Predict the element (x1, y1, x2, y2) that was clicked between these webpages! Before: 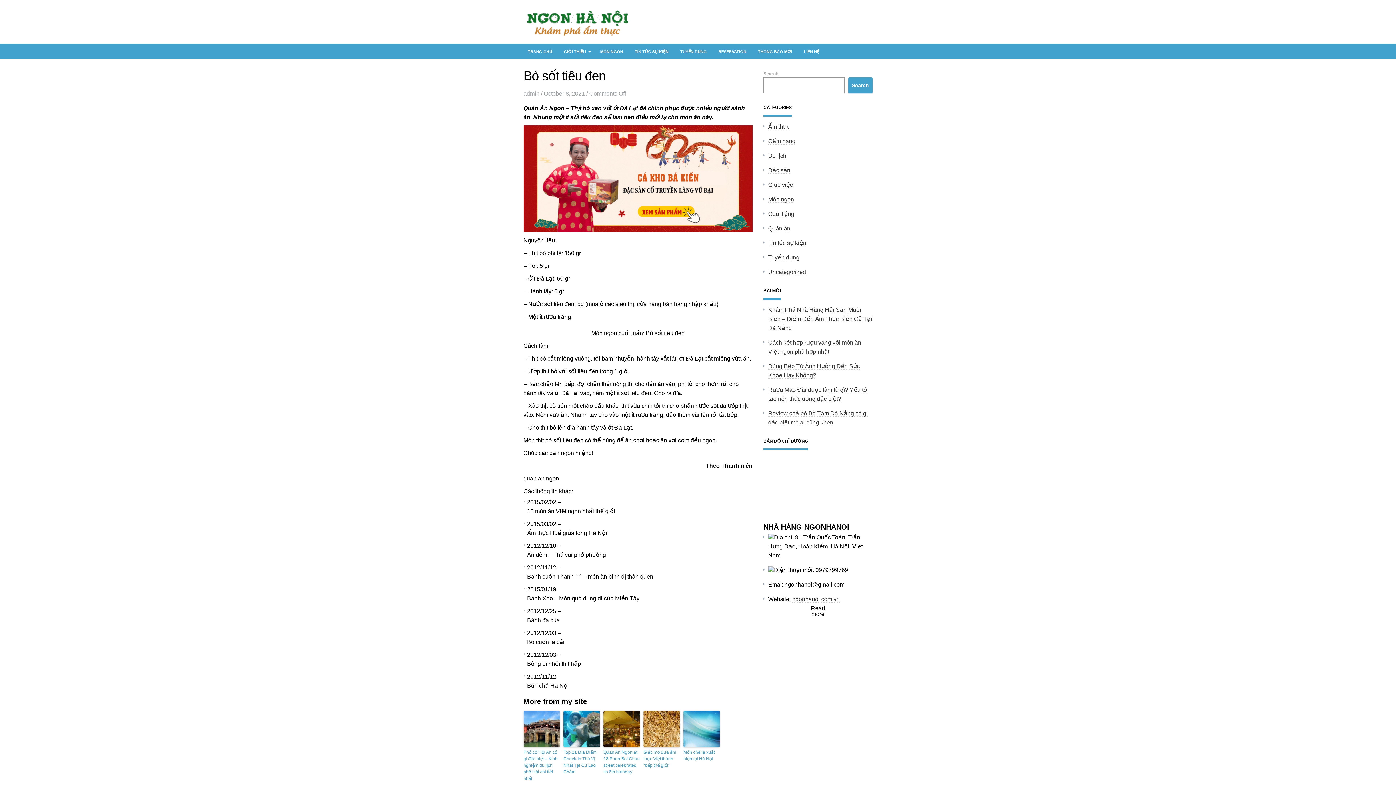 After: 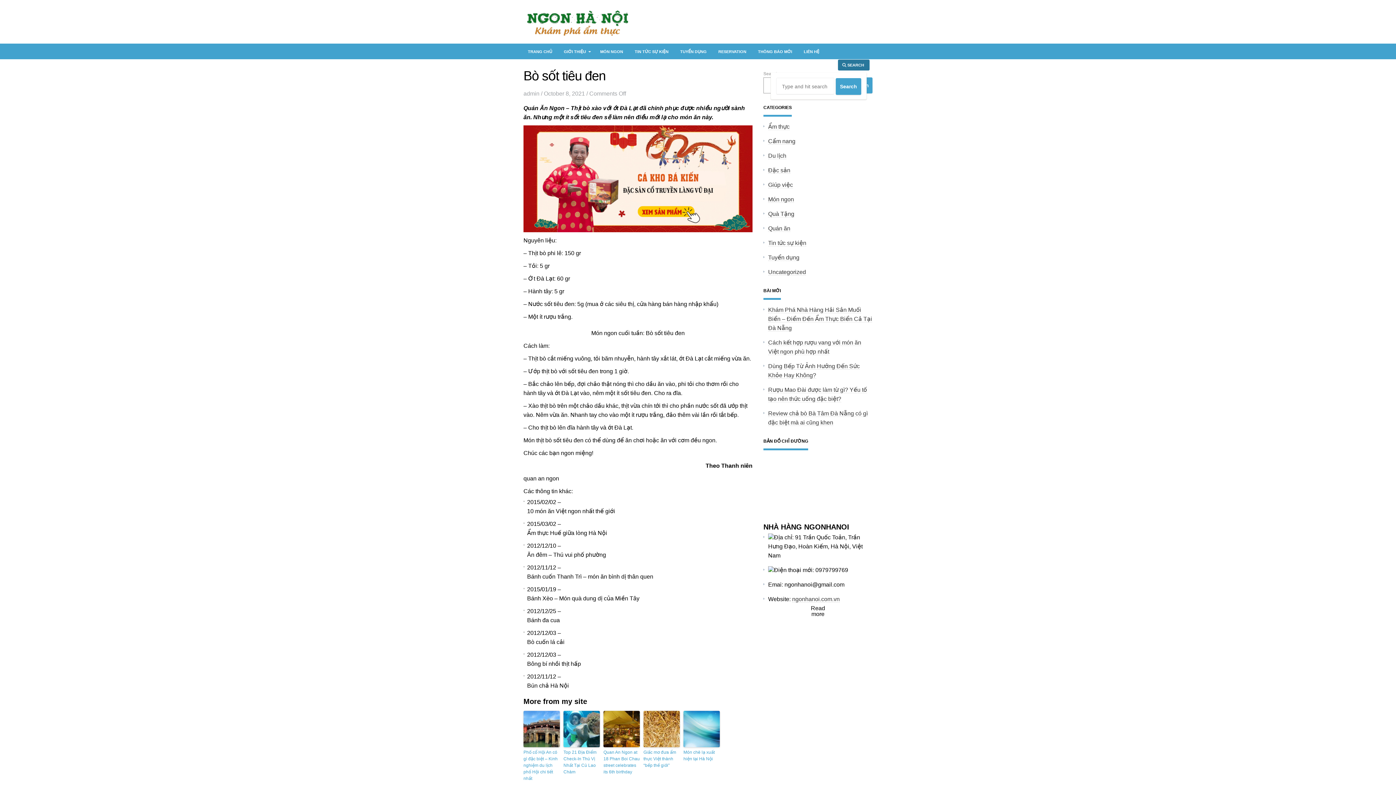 Action: bbox: (838, 59, 869, 70) label:  SEARCH
»
»